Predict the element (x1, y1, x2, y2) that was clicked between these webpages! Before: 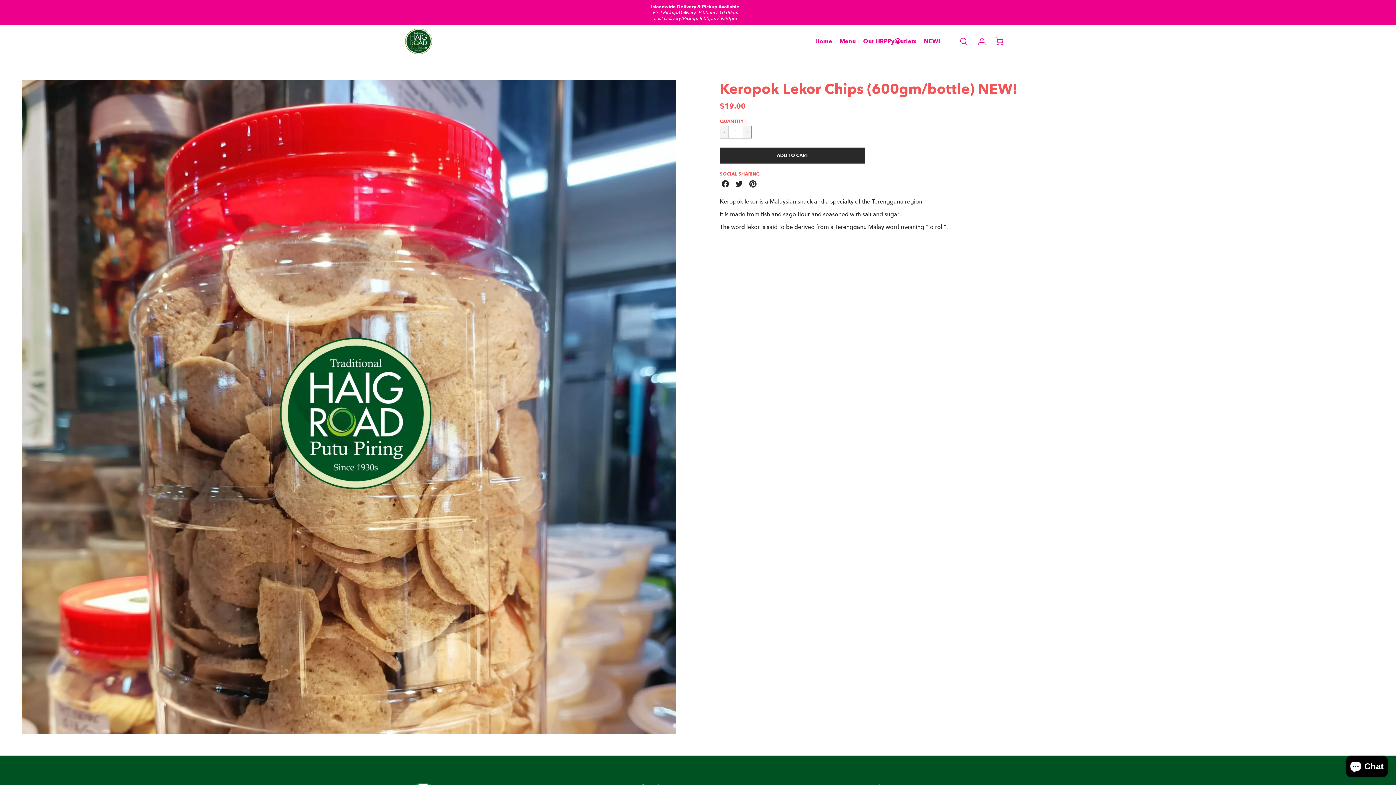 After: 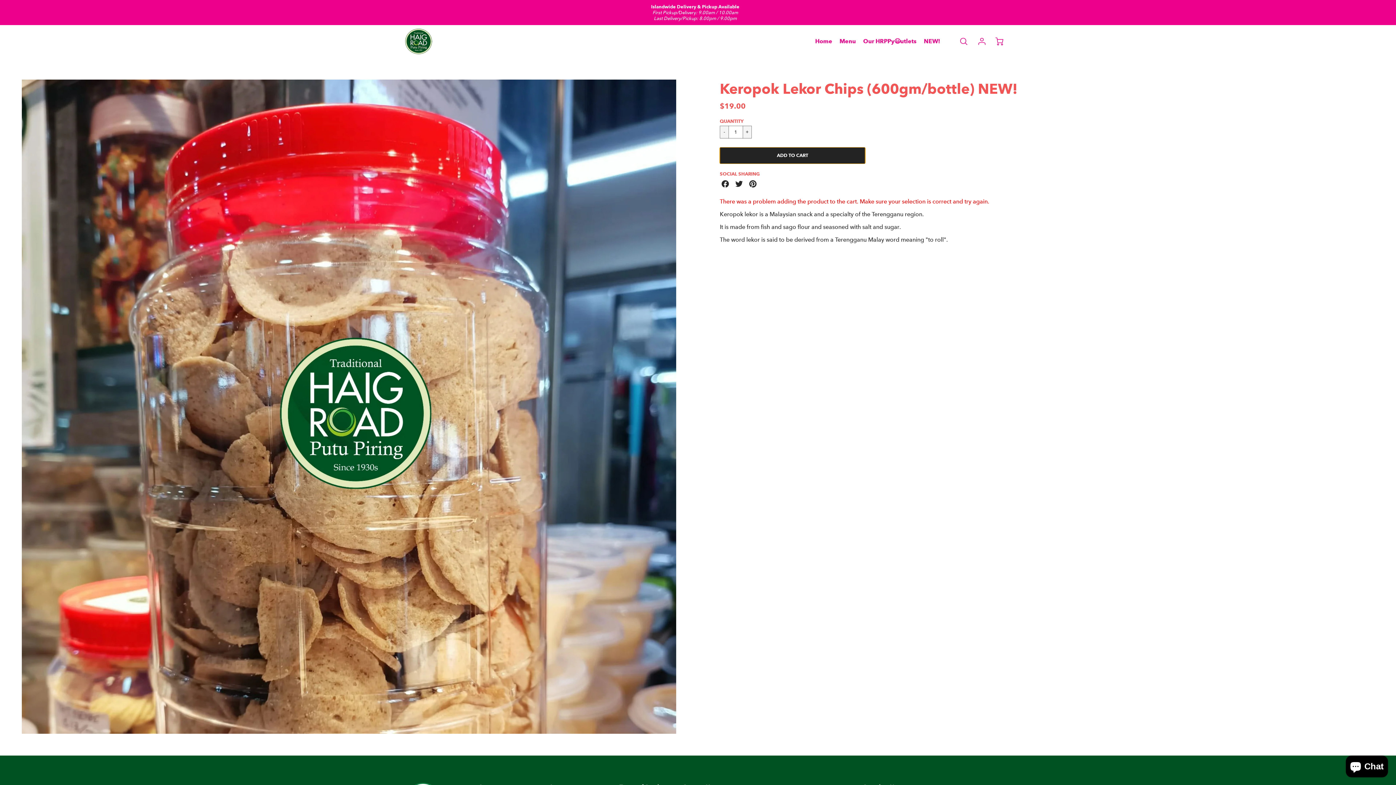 Action: bbox: (720, 147, 865, 163) label: CART ERROR
ADD TO CART
ADDED